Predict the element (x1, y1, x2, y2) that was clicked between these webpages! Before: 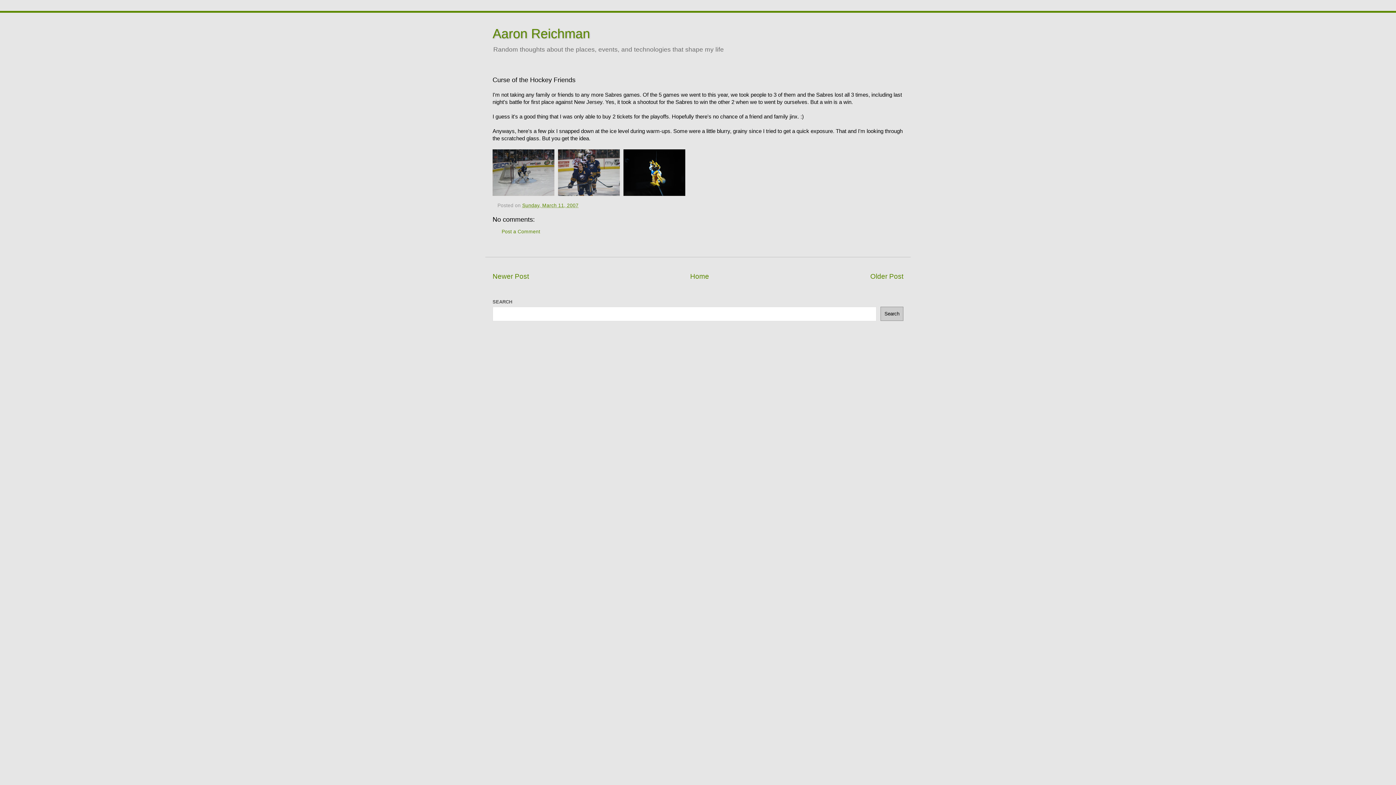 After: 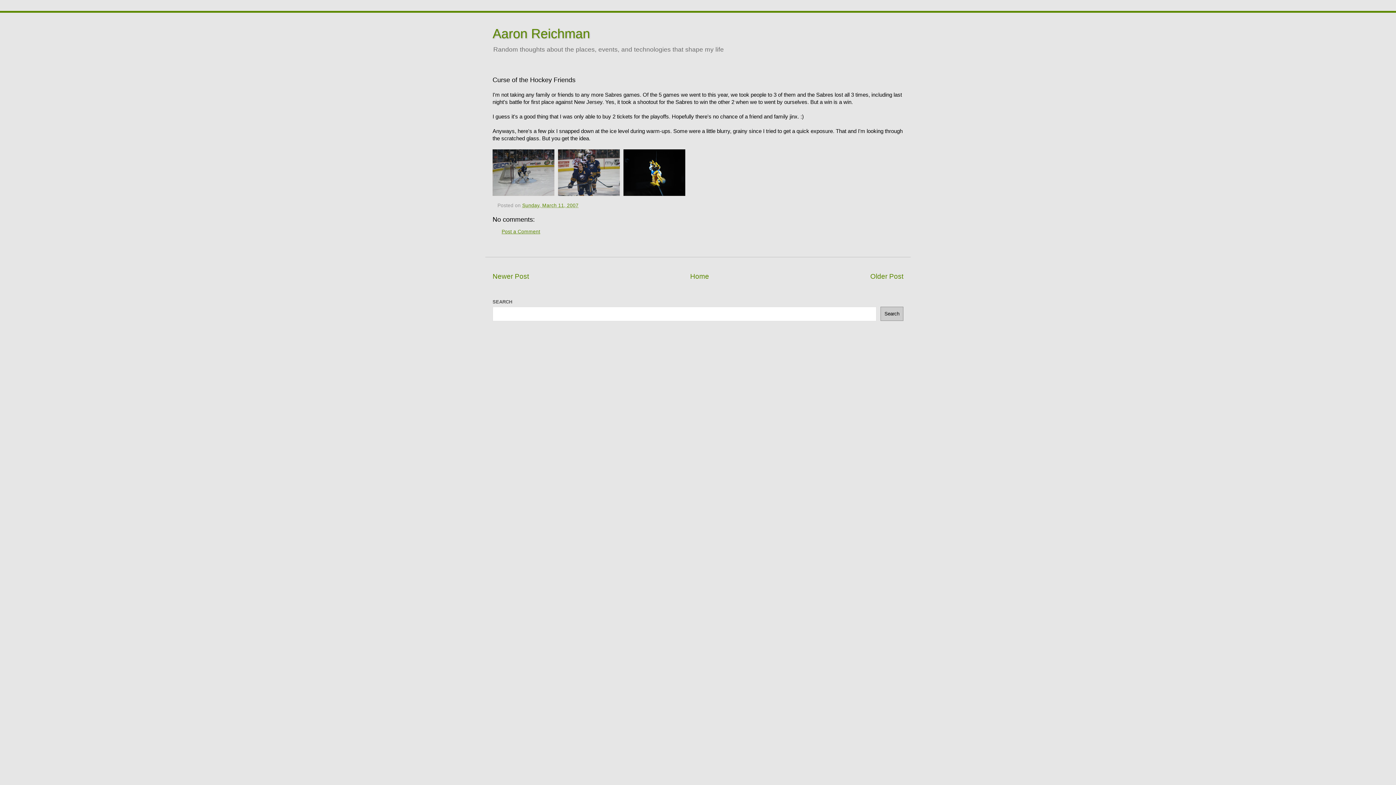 Action: label: Post a Comment bbox: (501, 229, 540, 234)